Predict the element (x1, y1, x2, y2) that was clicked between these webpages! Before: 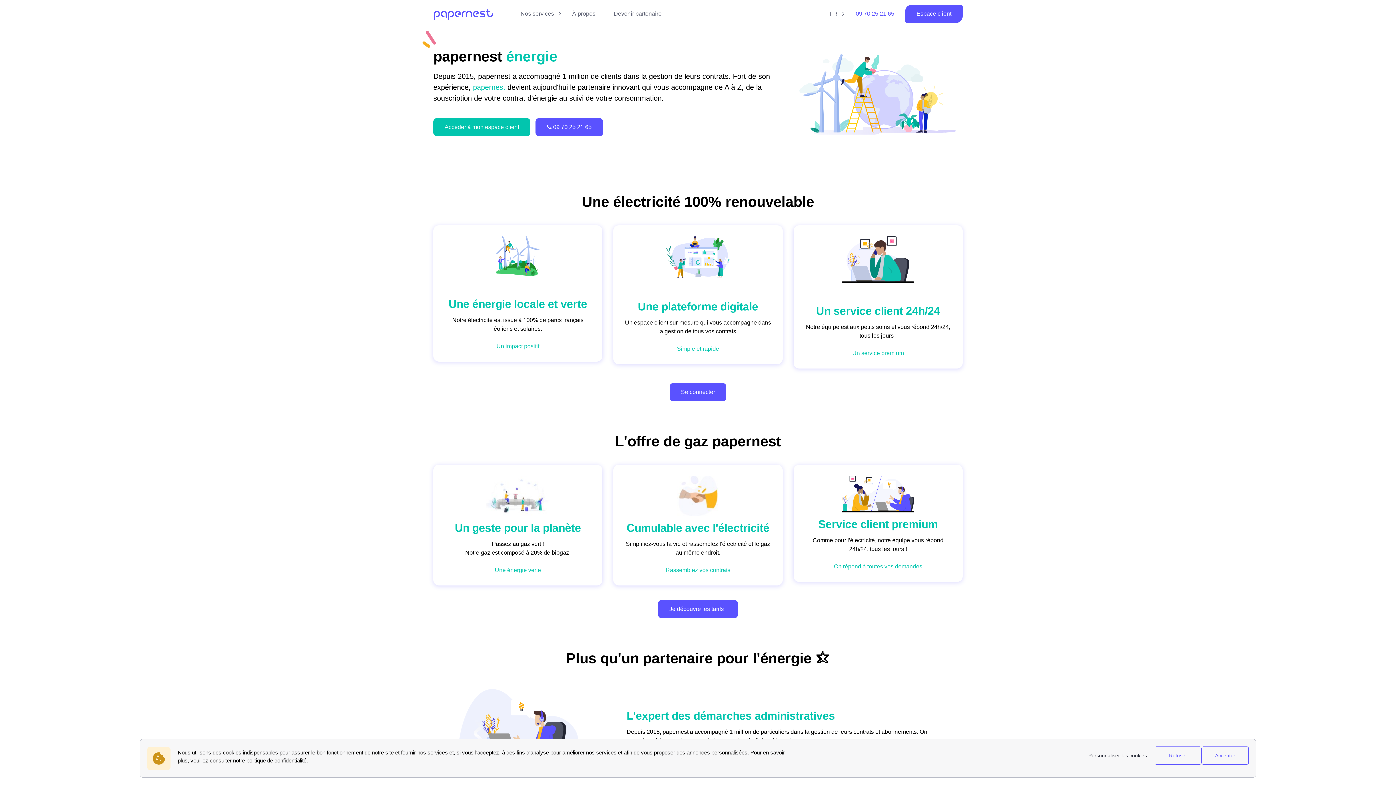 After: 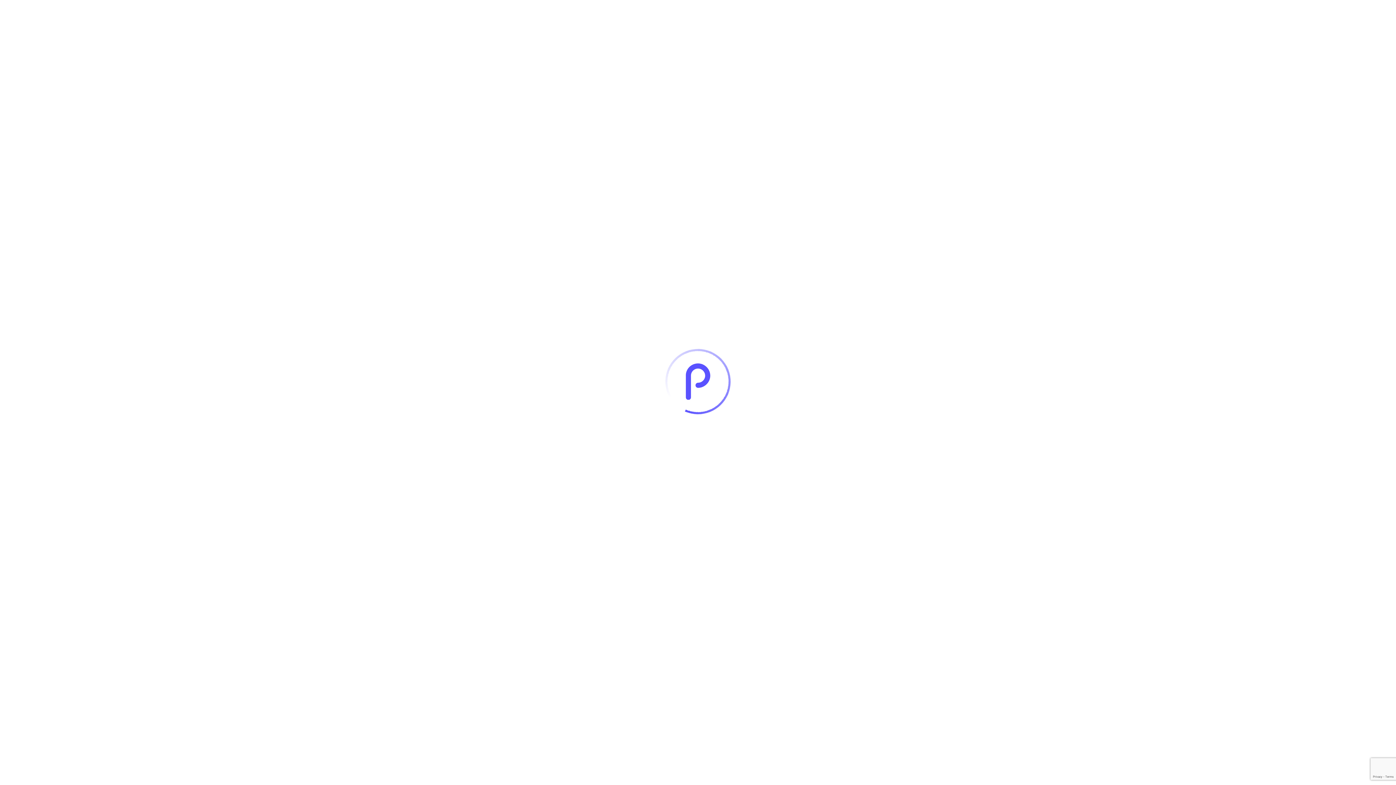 Action: bbox: (433, 118, 530, 136) label: Accéder à mon espace client